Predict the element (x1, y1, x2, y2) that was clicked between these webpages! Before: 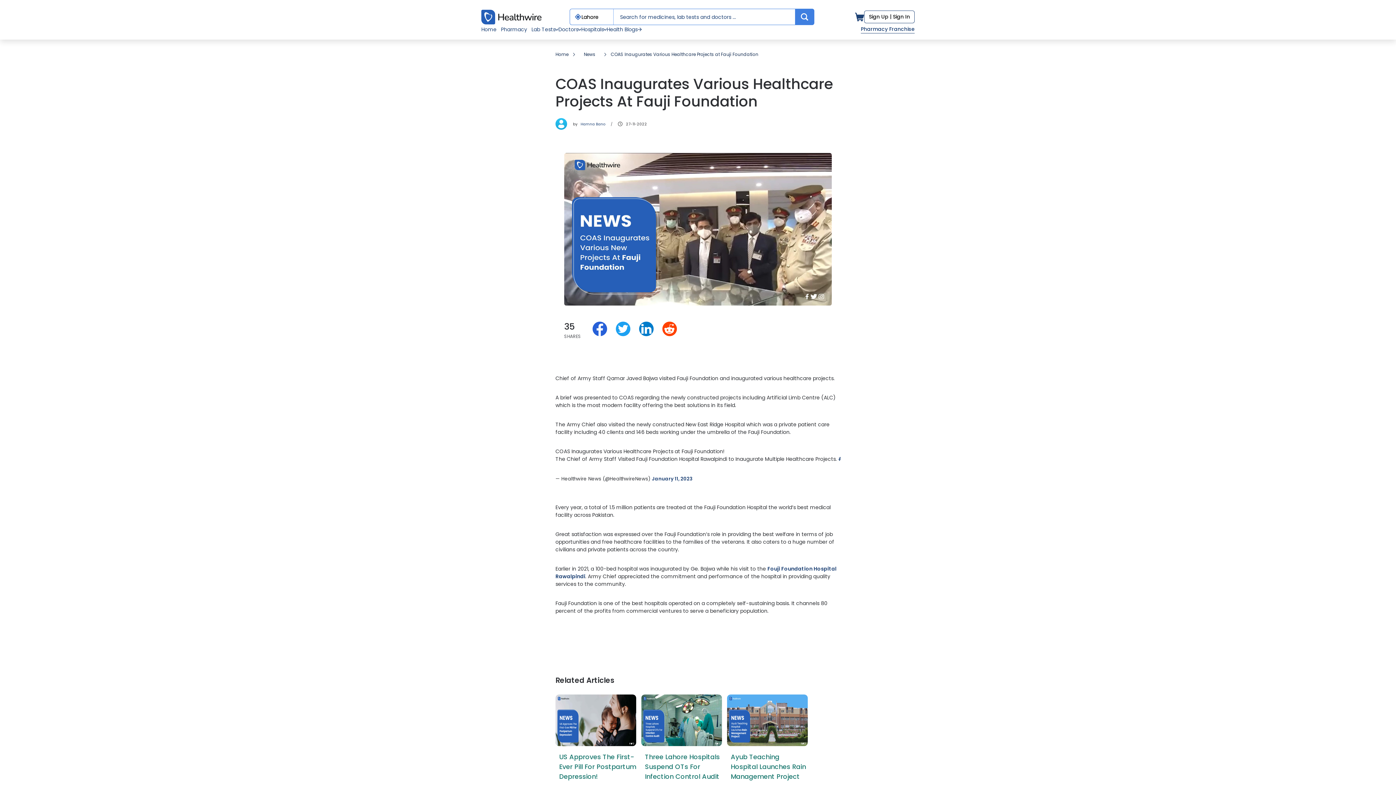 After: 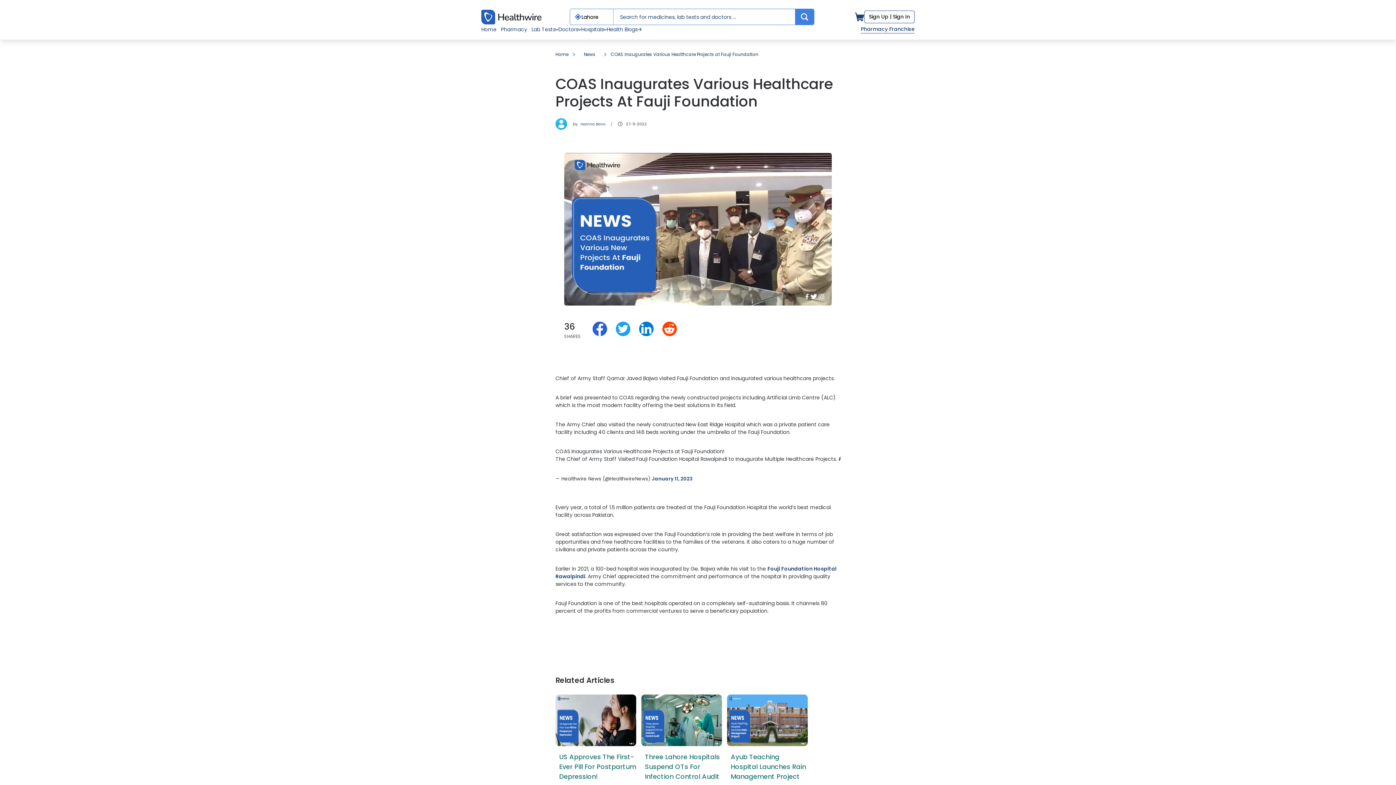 Action: bbox: (662, 321, 677, 336)